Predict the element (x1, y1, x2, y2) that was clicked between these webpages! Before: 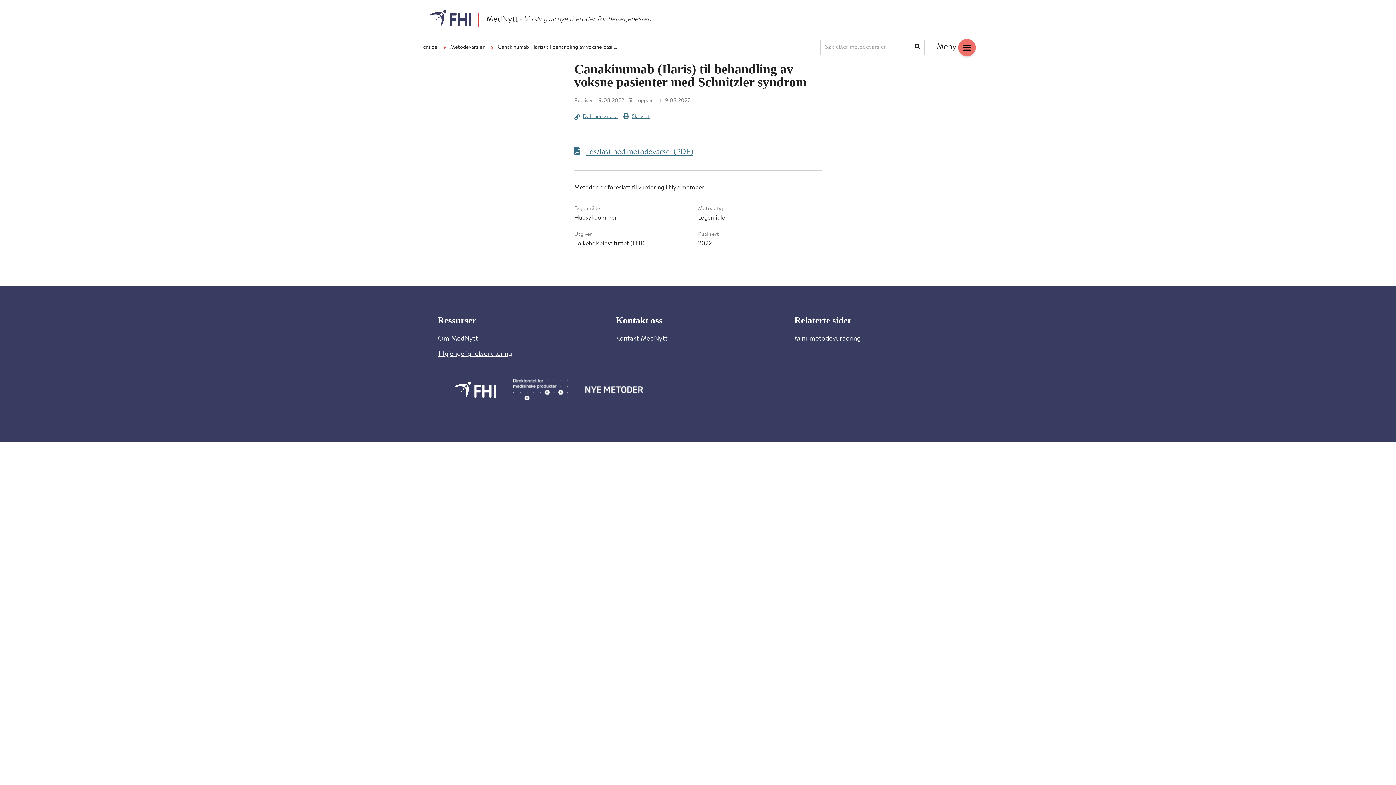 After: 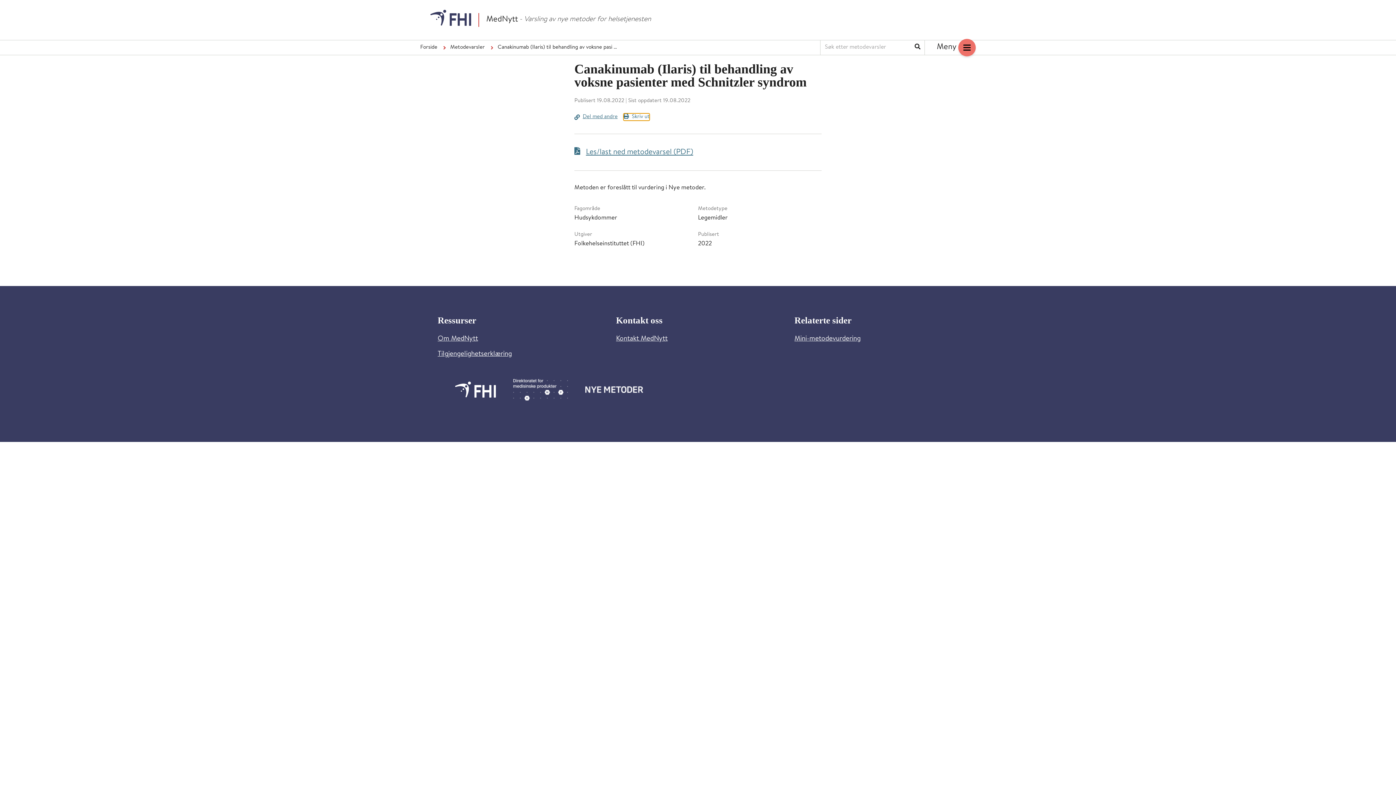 Action: label: Skriv ut bbox: (623, 113, 649, 120)